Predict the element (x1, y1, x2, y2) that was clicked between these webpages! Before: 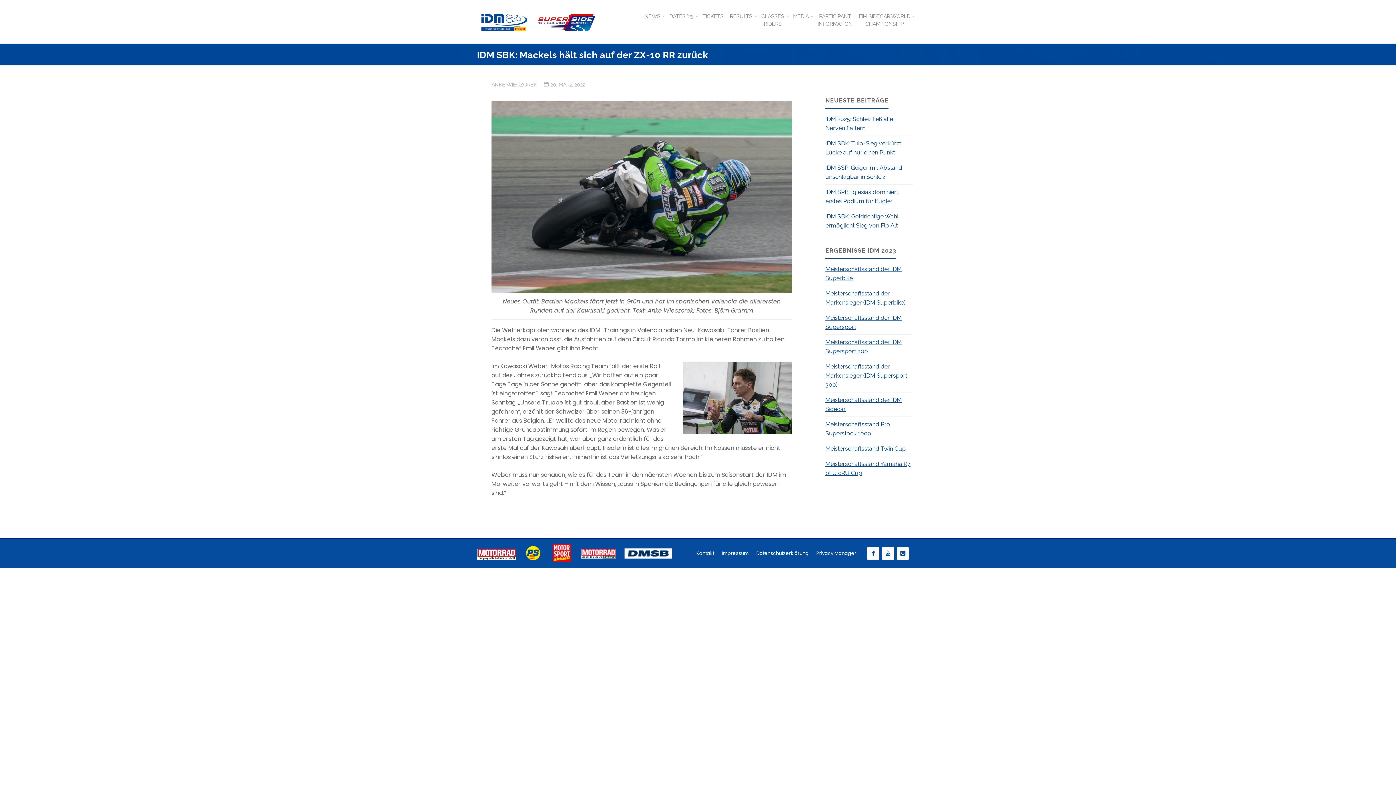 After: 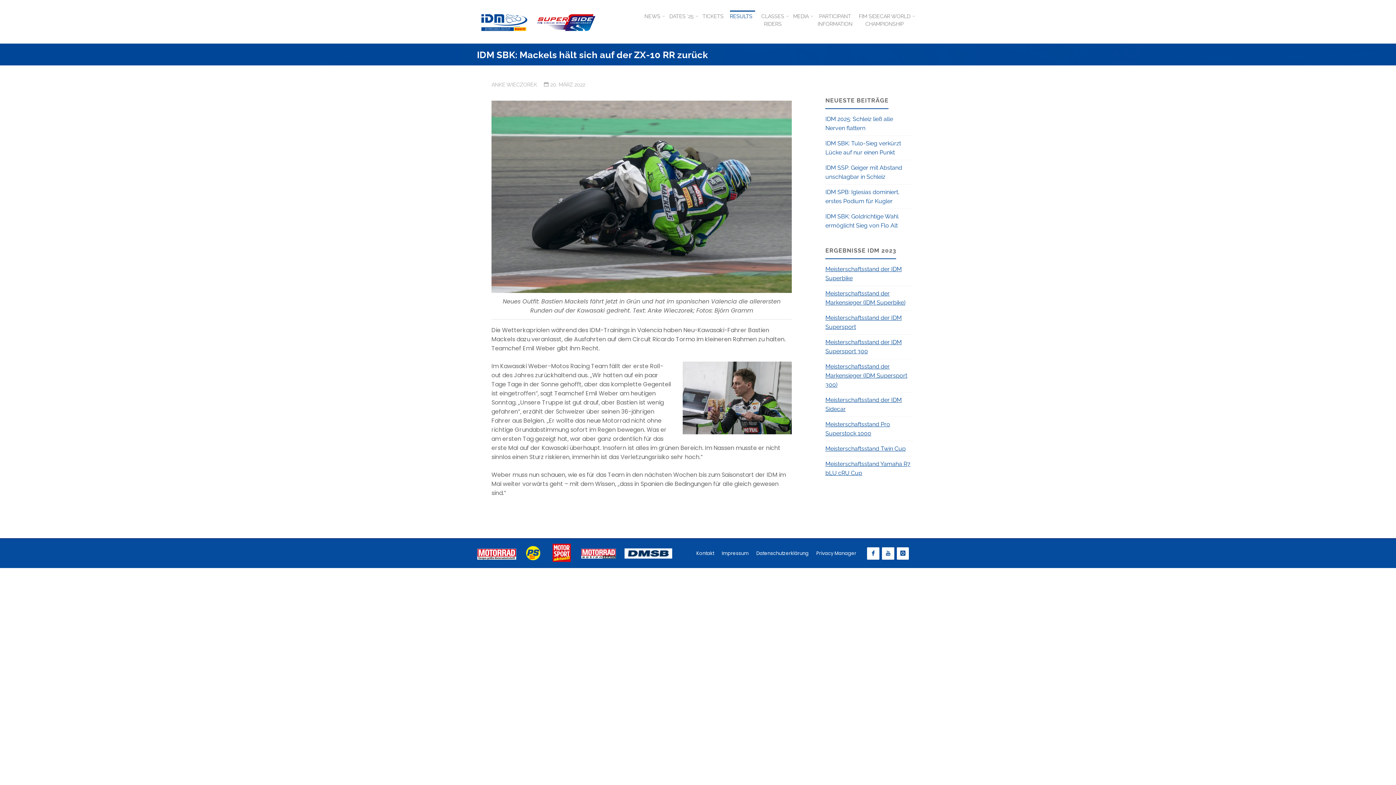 Action: label: RESULTS bbox: (726, 12, 758, 20)